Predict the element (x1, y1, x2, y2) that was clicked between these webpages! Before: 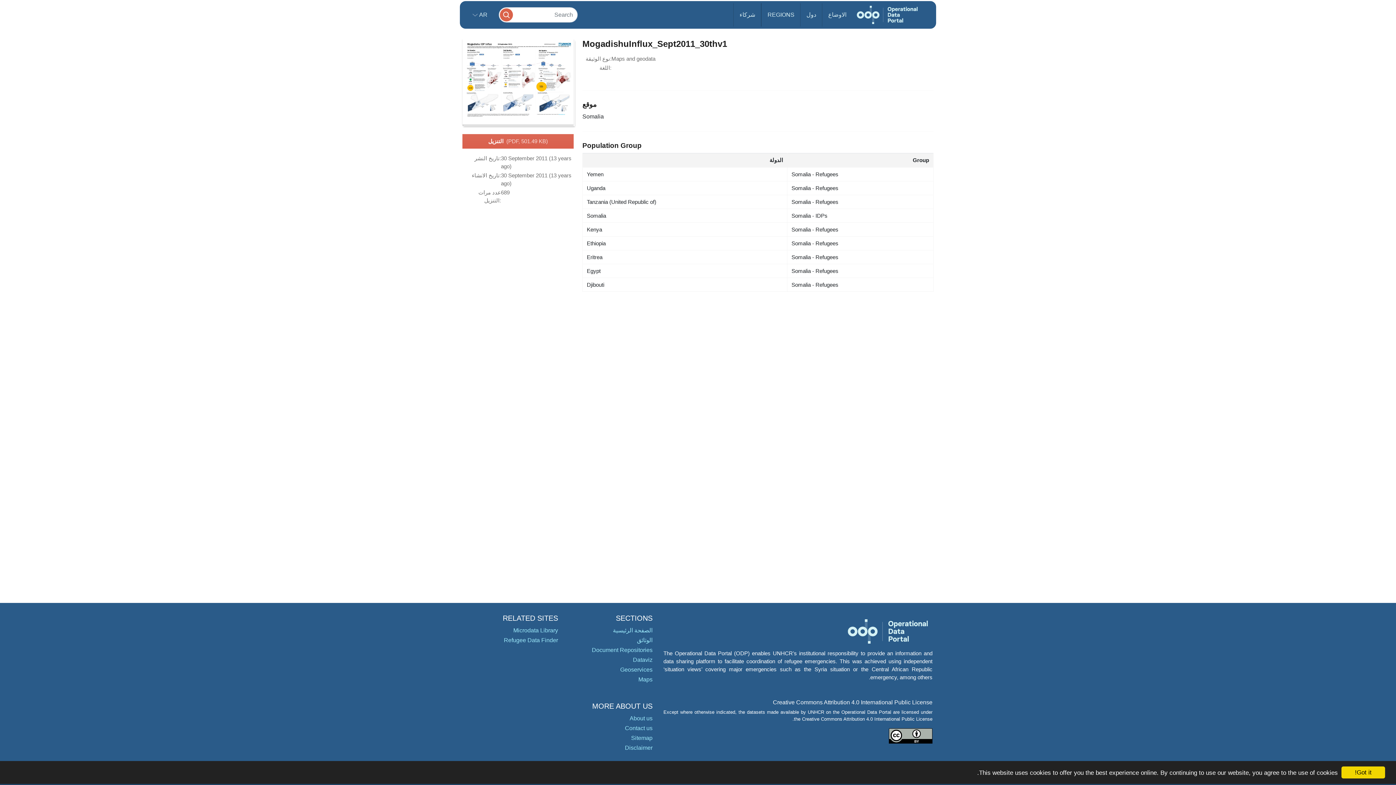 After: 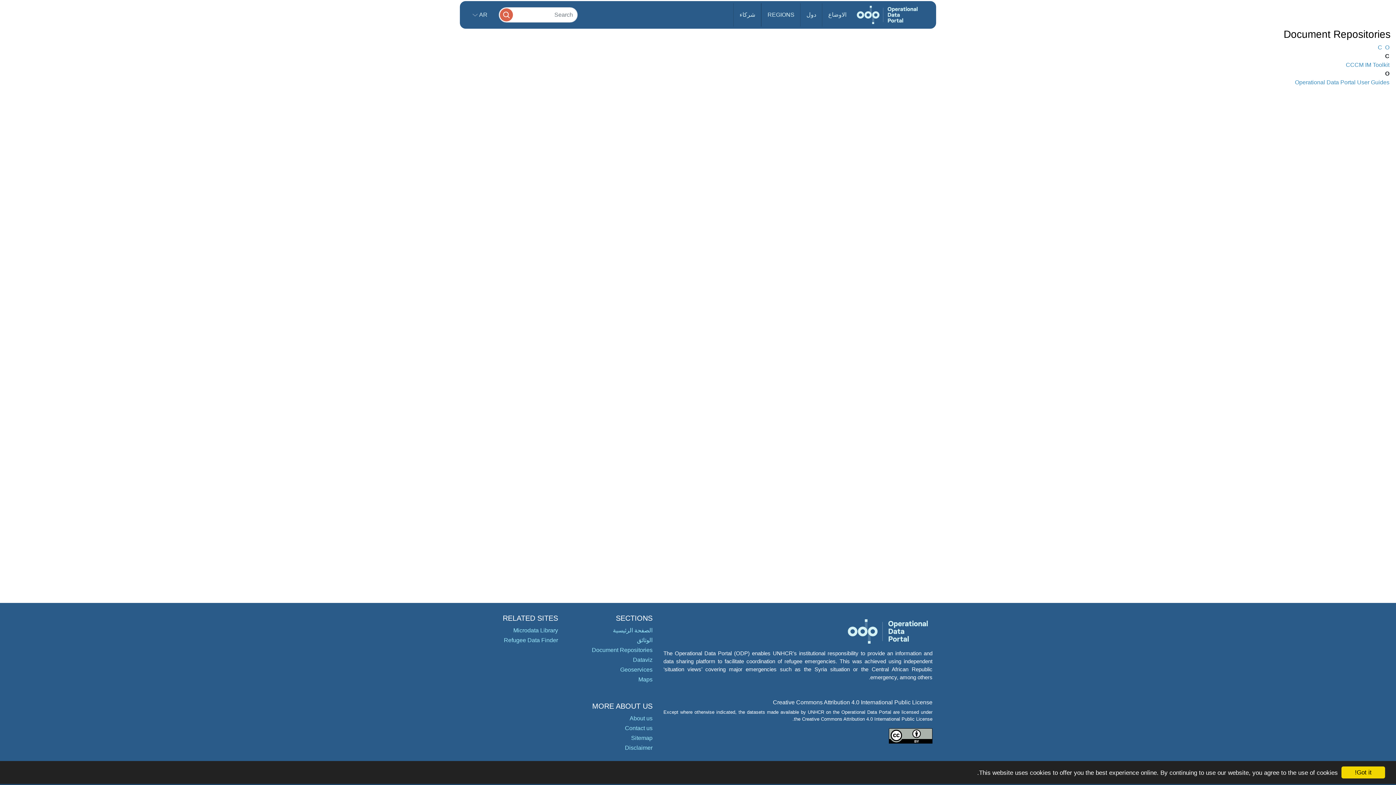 Action: label: Document Repositories bbox: (592, 647, 652, 653)